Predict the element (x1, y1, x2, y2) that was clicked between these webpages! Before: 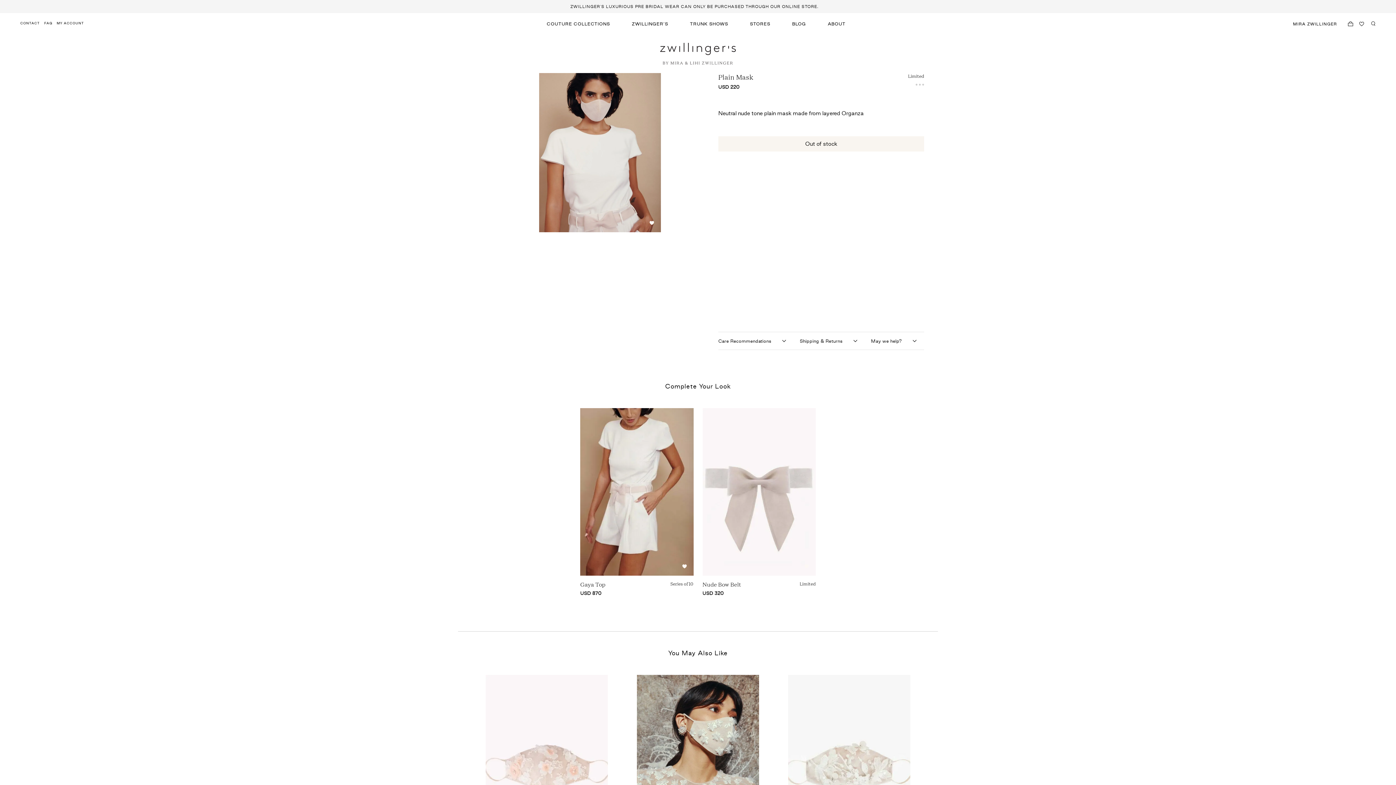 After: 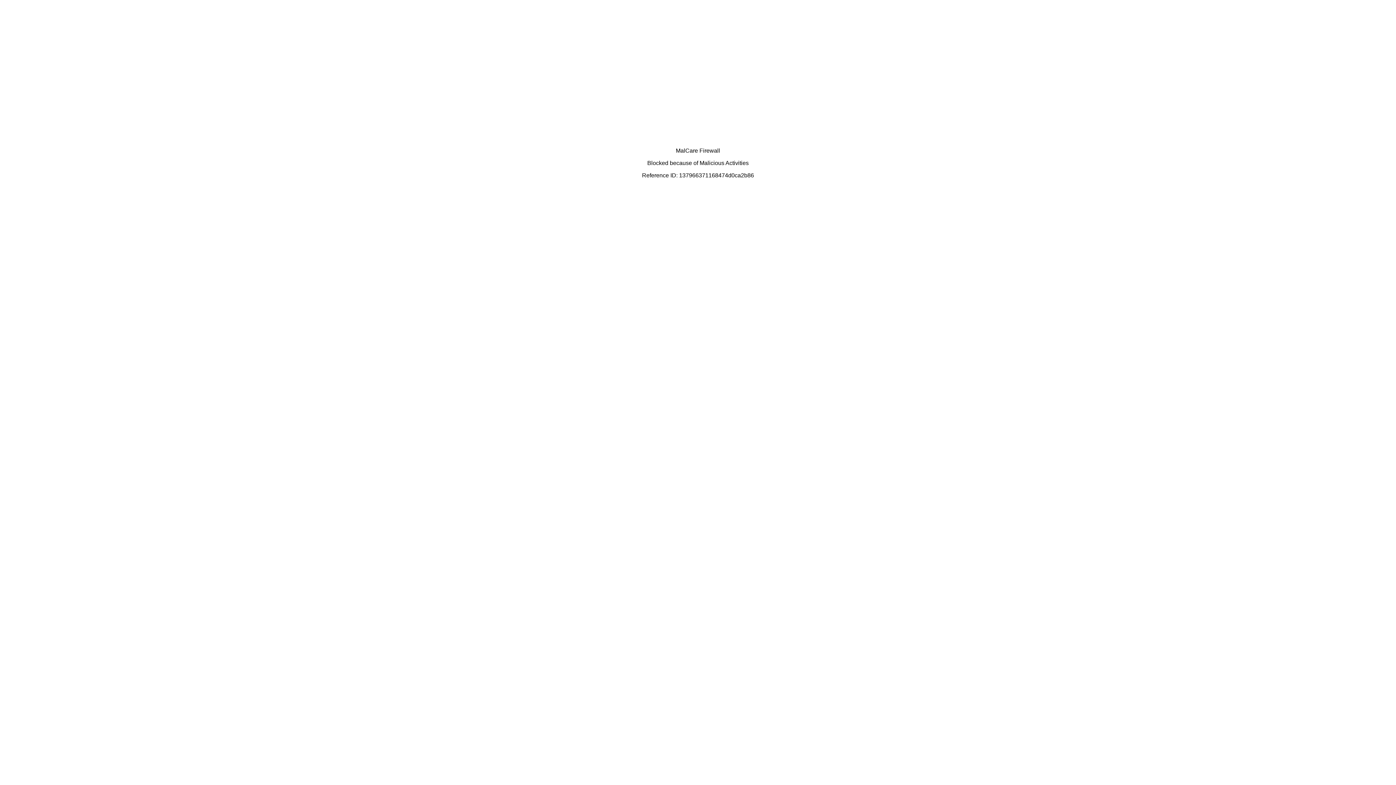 Action: label: MIRA ZWILLINGER bbox: (1293, 21, 1337, 26)